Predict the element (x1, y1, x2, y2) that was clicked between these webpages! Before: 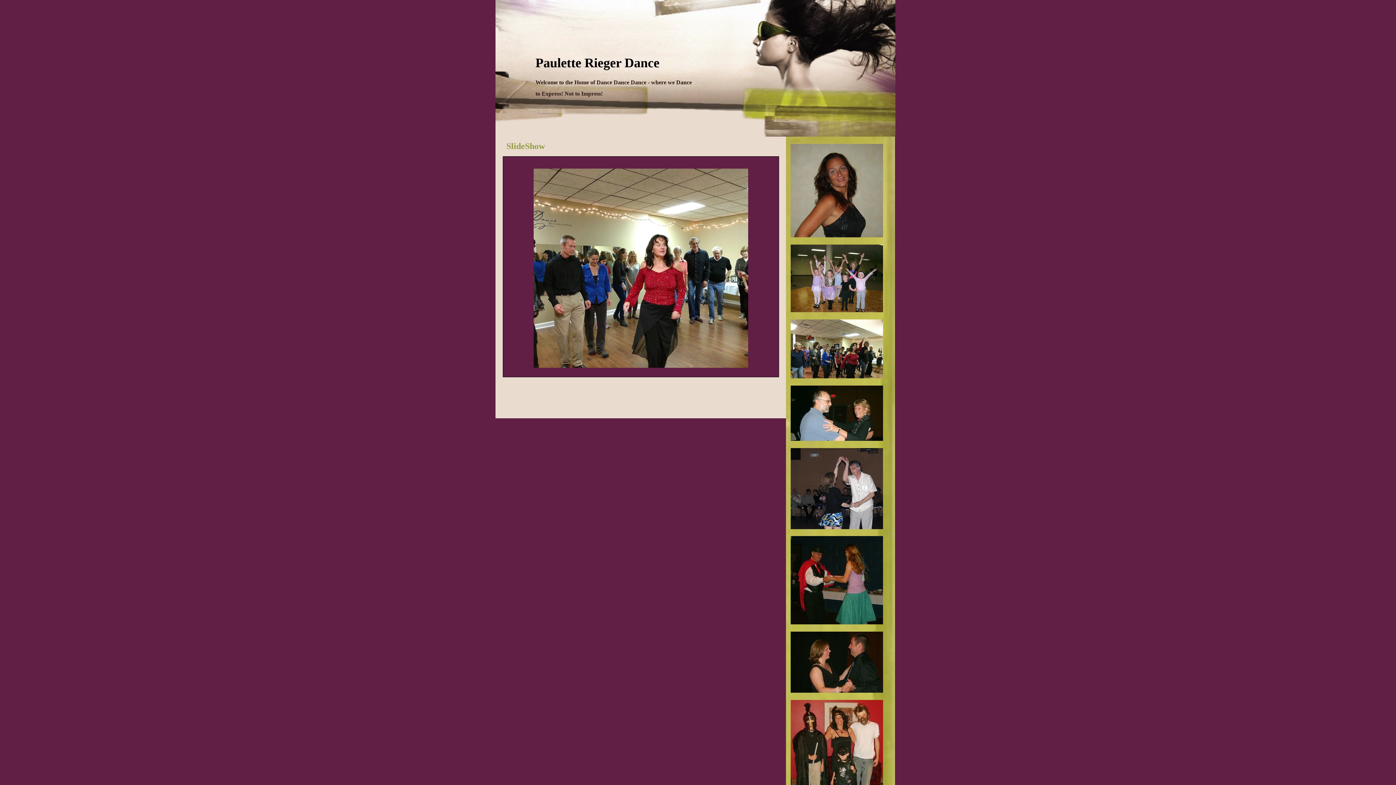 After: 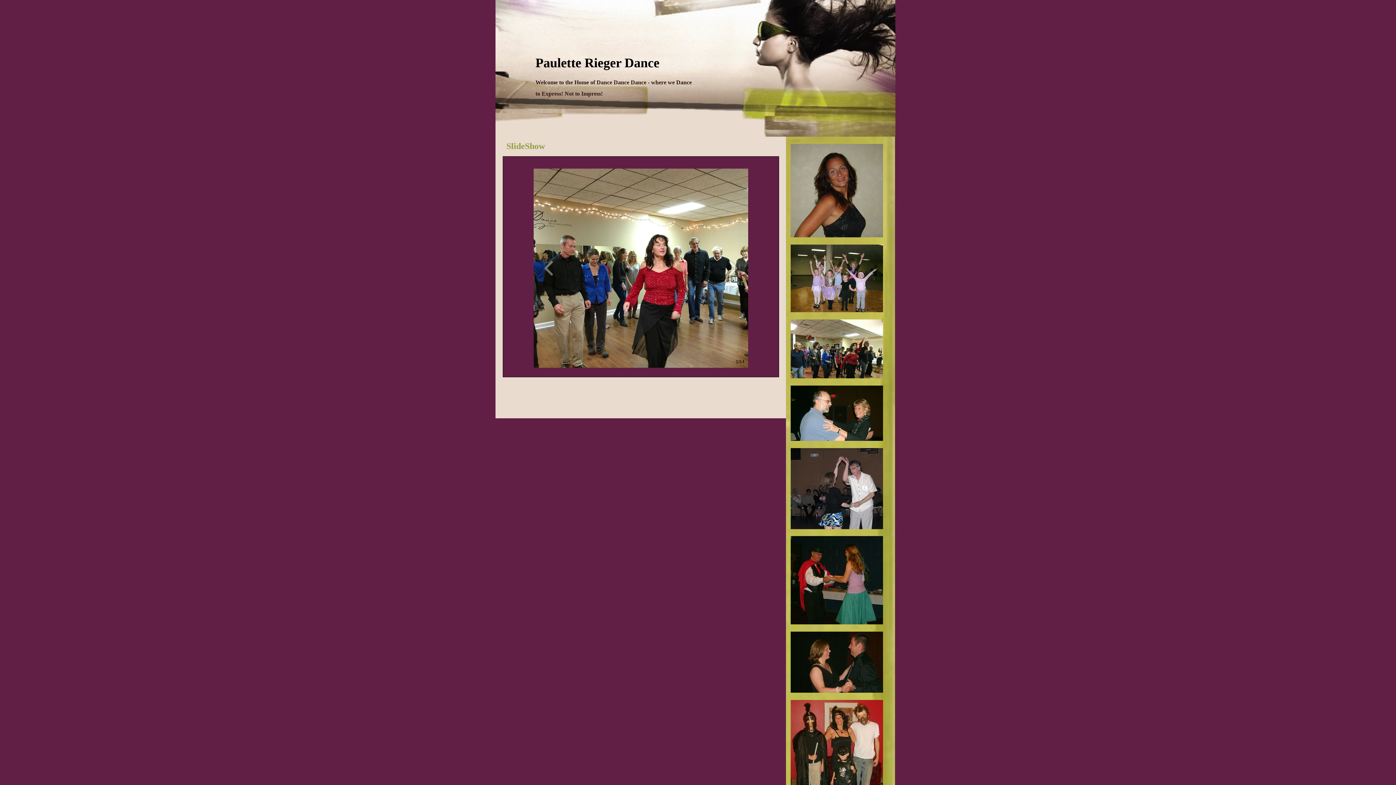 Action: bbox: (533, 168, 748, 368)